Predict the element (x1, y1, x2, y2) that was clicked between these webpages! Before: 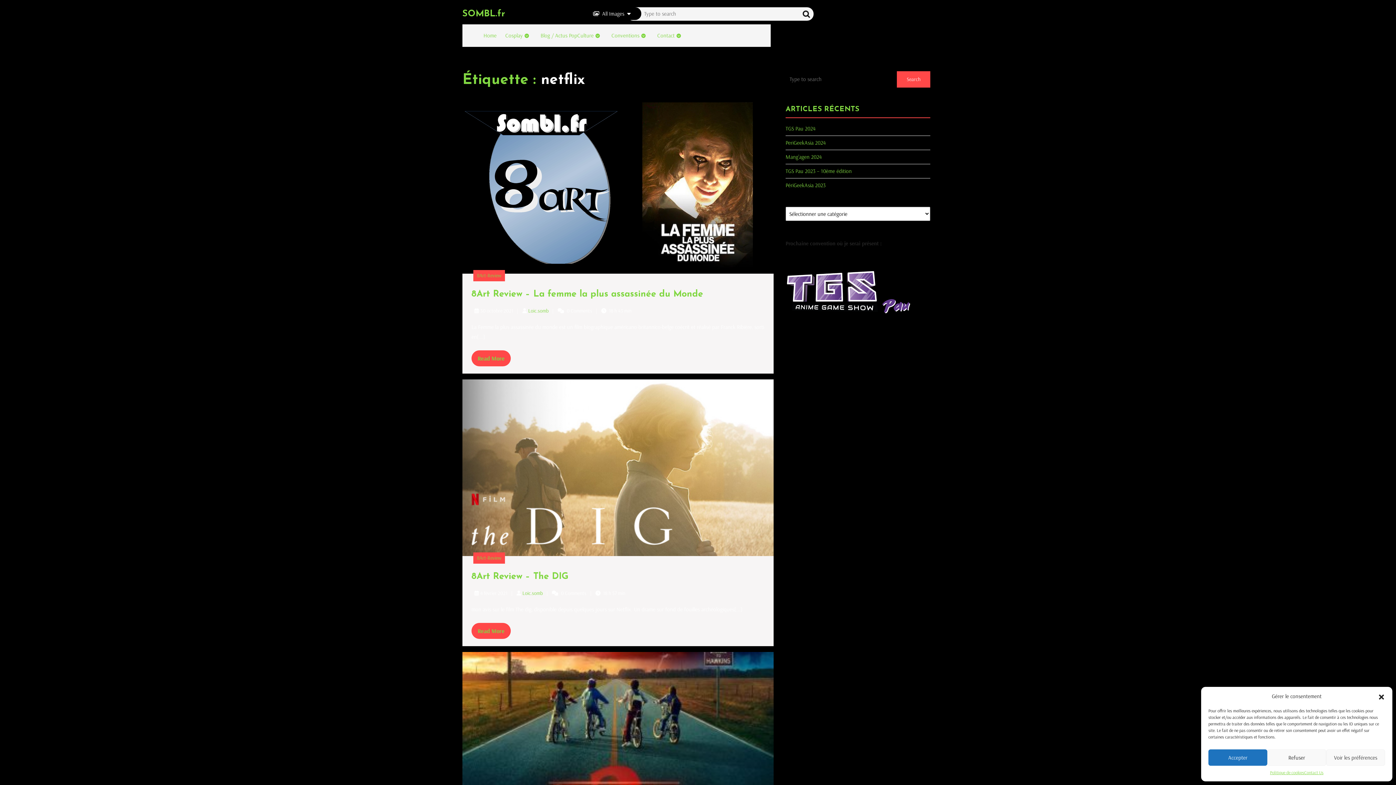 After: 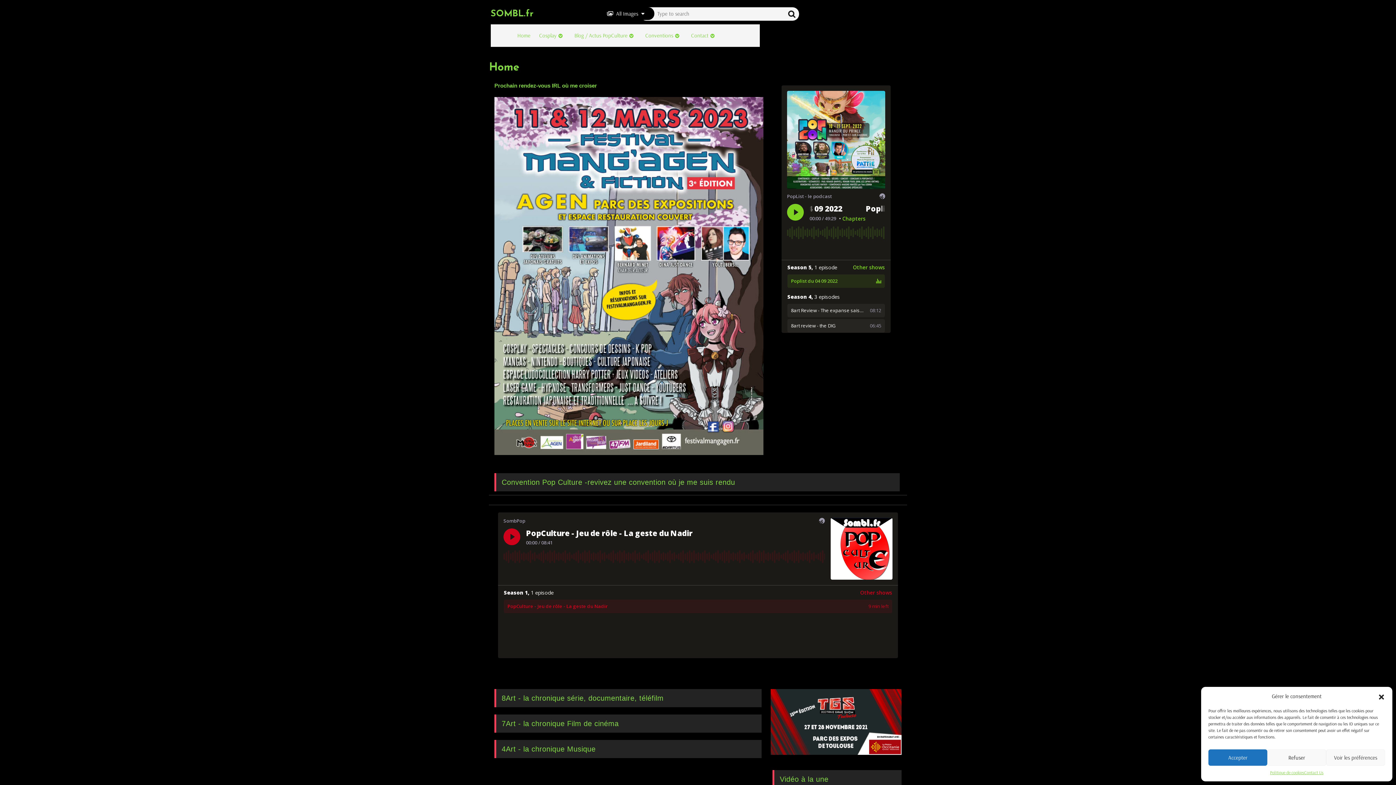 Action: bbox: (483, 28, 496, 43) label: Home